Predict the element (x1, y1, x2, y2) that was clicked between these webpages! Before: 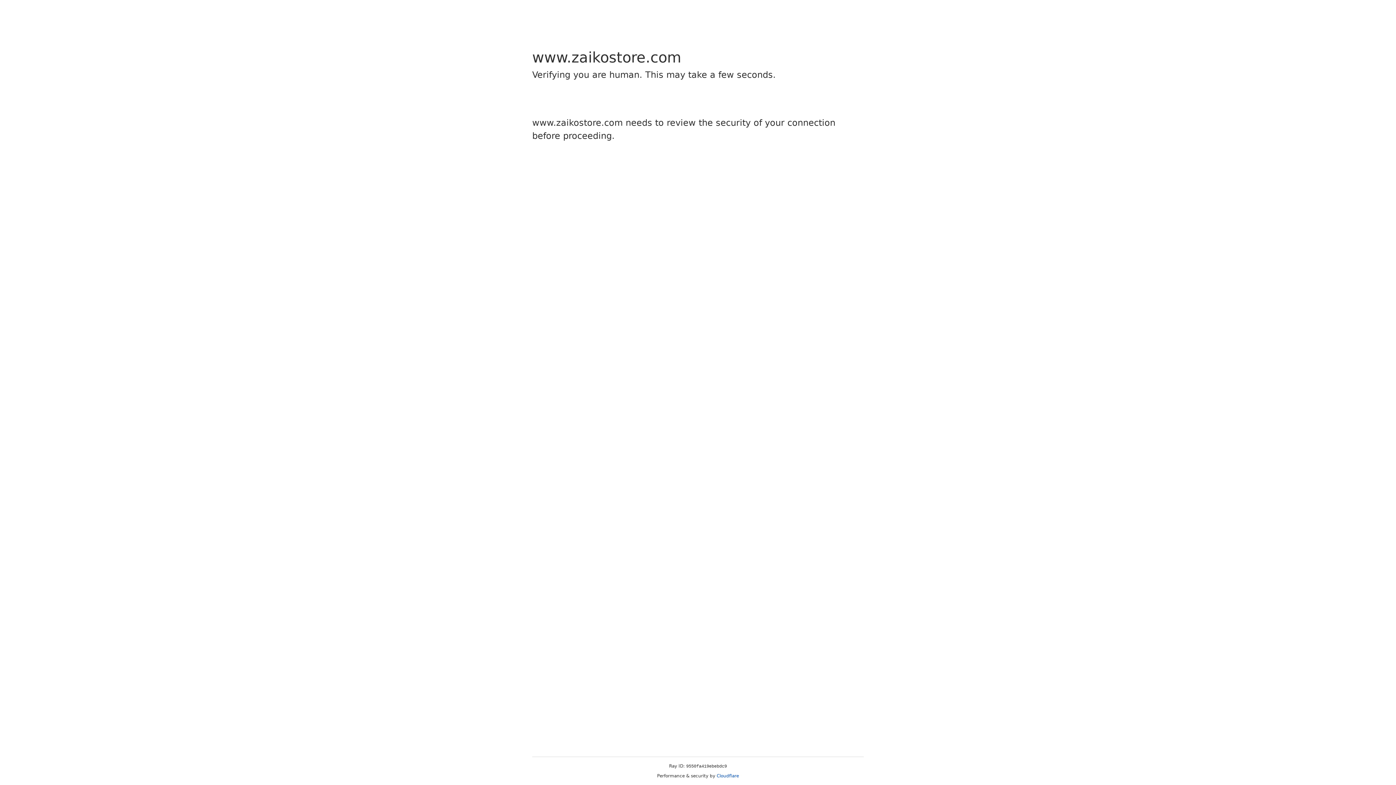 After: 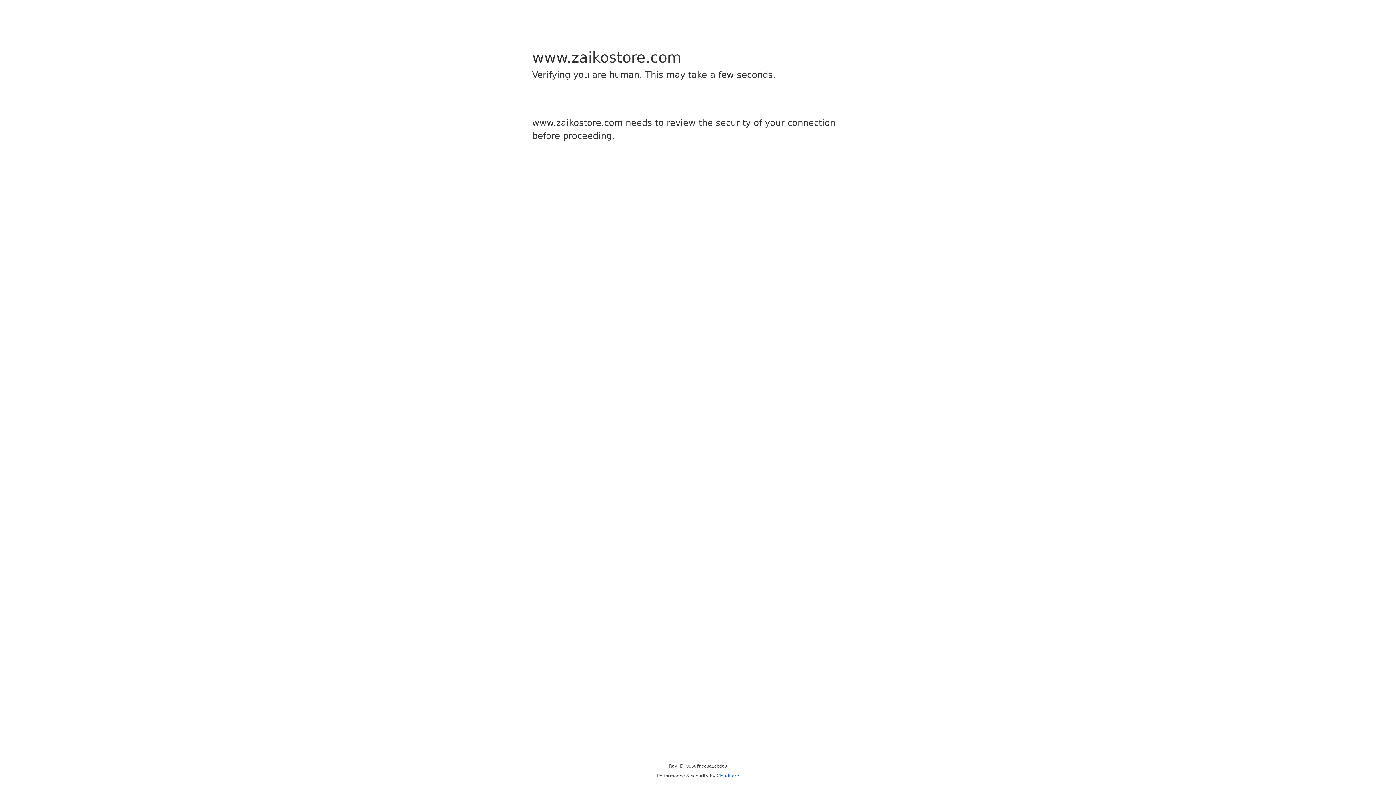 Action: label: Cloudflare bbox: (716, 773, 739, 778)